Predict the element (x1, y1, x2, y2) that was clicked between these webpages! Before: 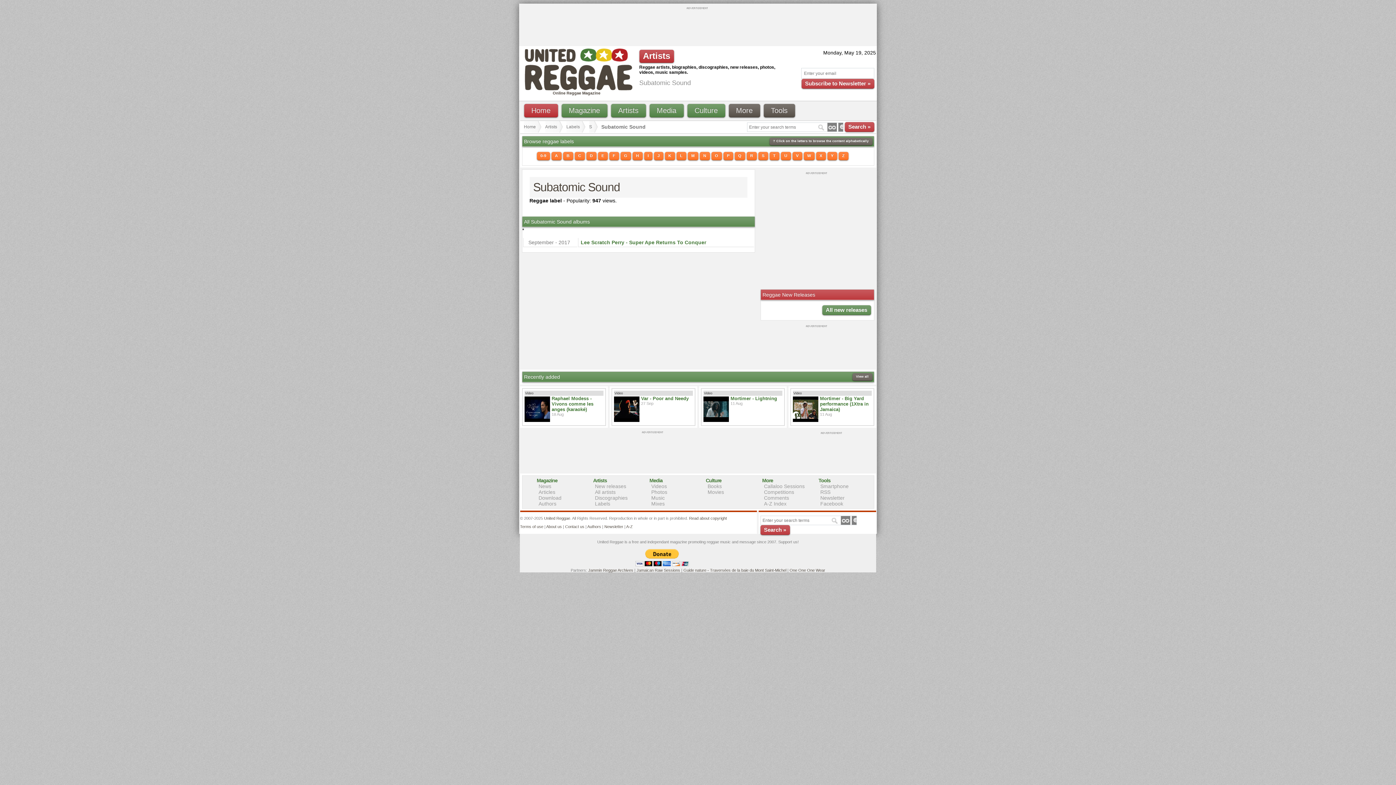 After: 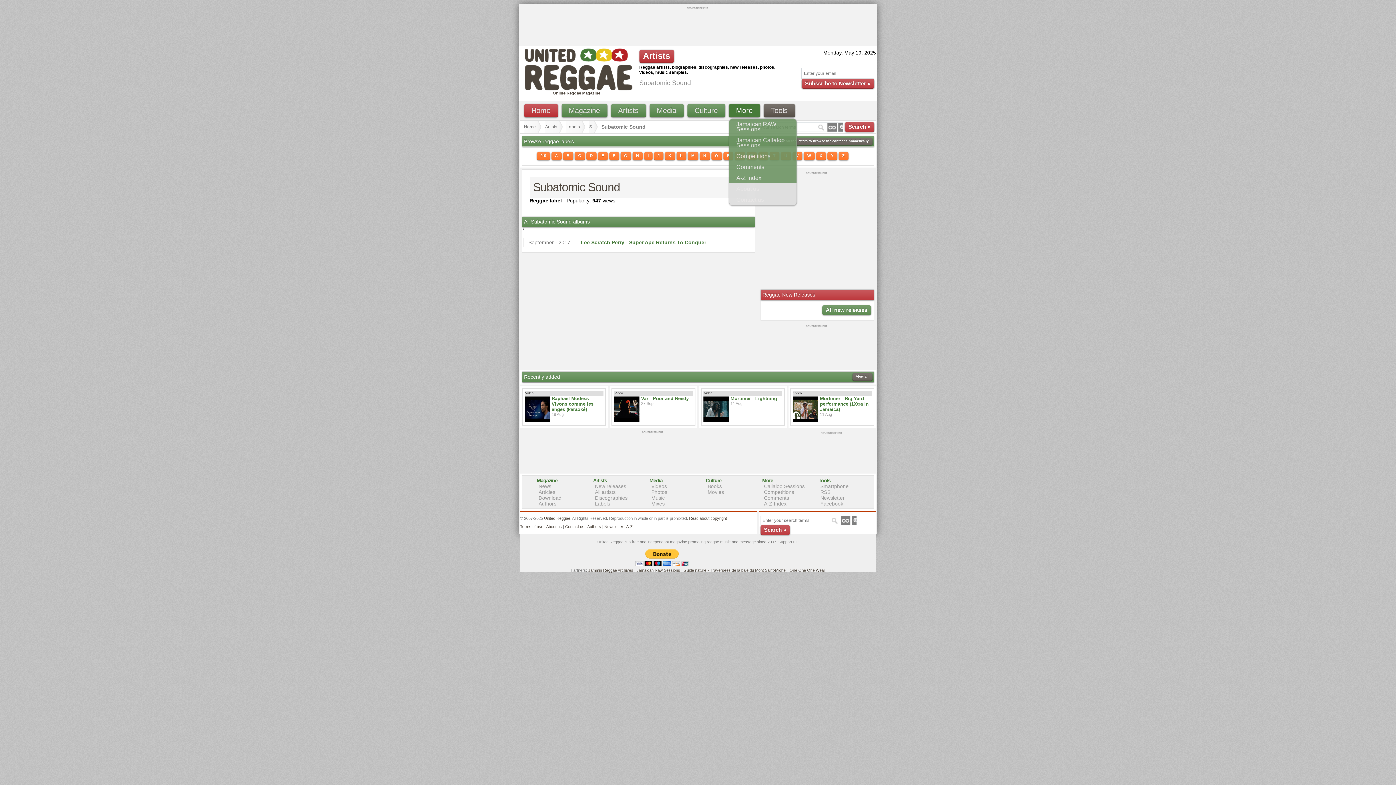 Action: label: More bbox: (728, 104, 760, 117)